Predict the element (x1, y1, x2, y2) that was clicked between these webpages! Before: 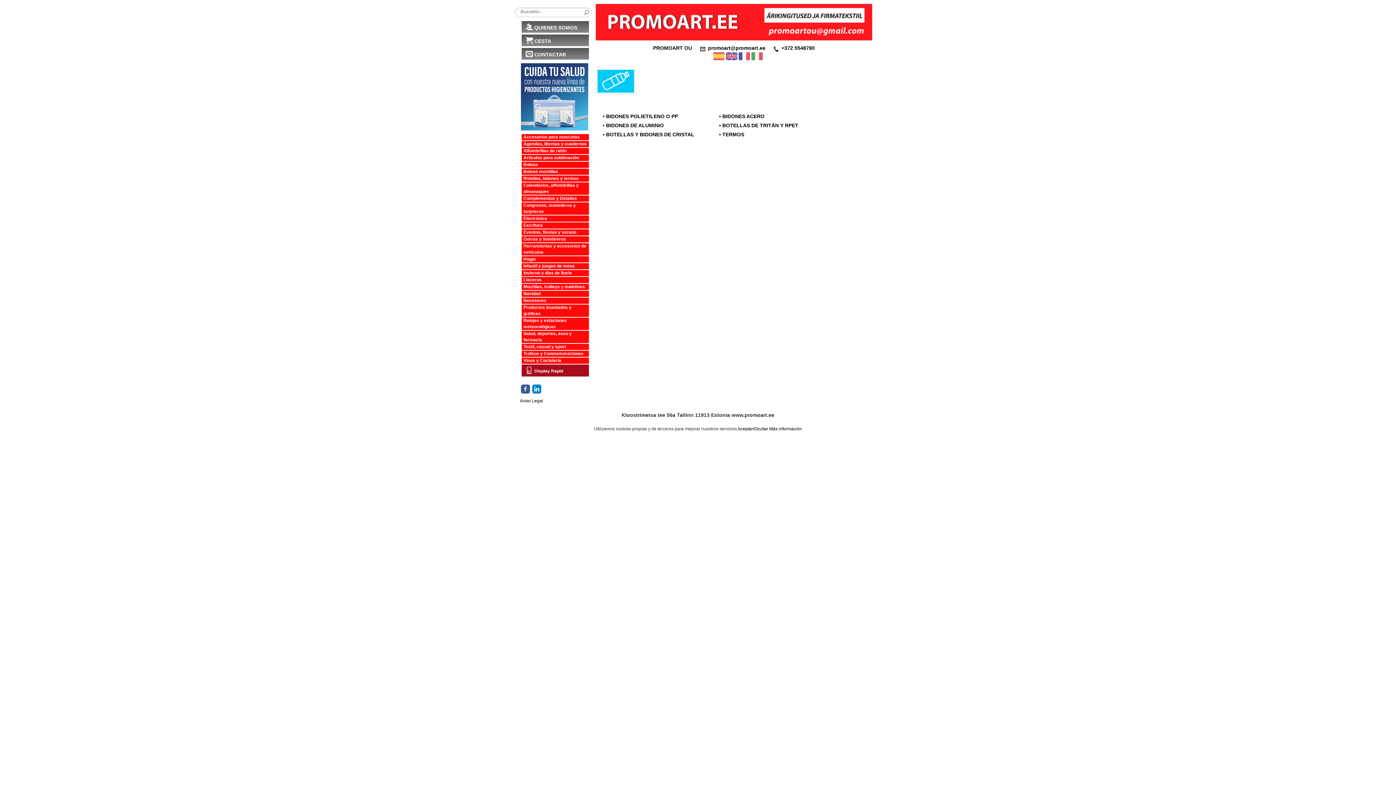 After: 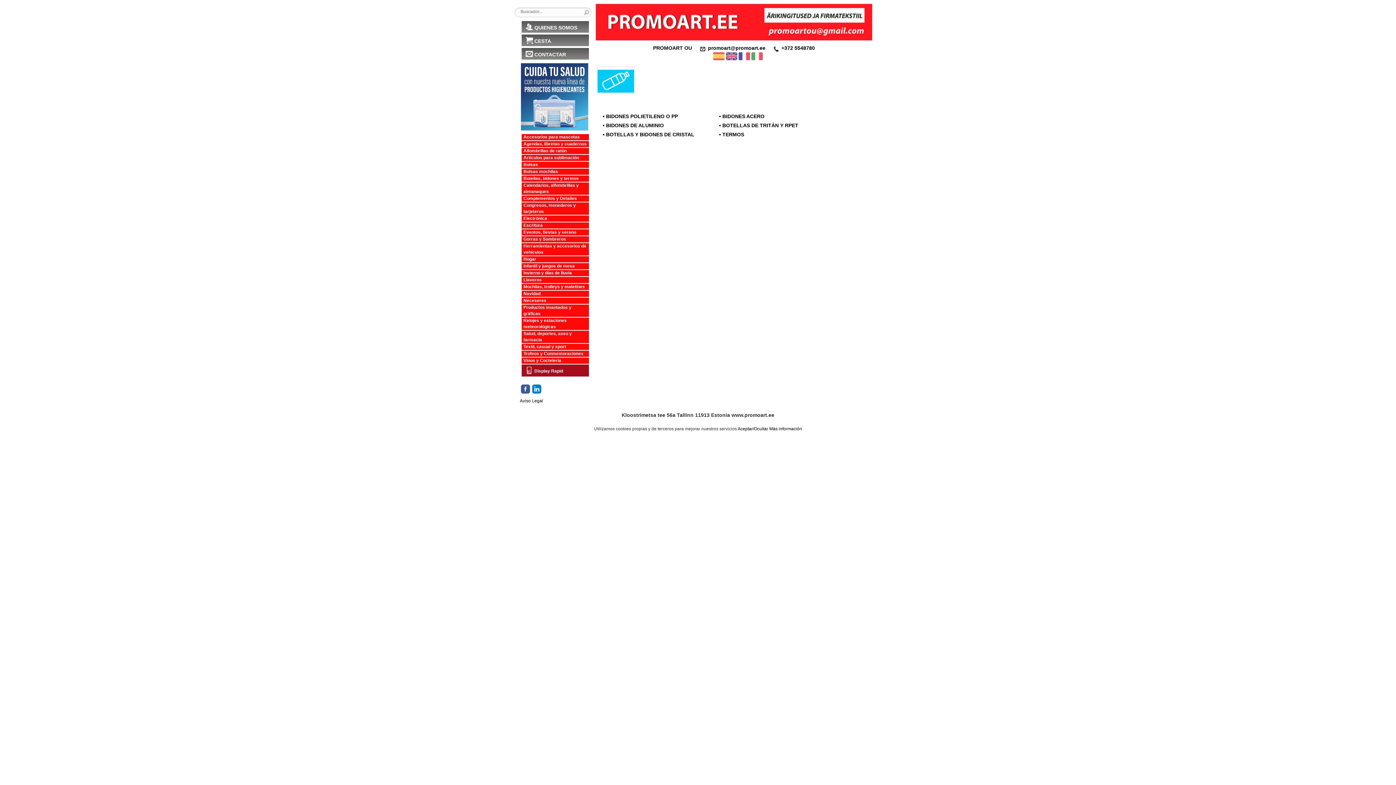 Action: bbox: (520, 386, 531, 391)